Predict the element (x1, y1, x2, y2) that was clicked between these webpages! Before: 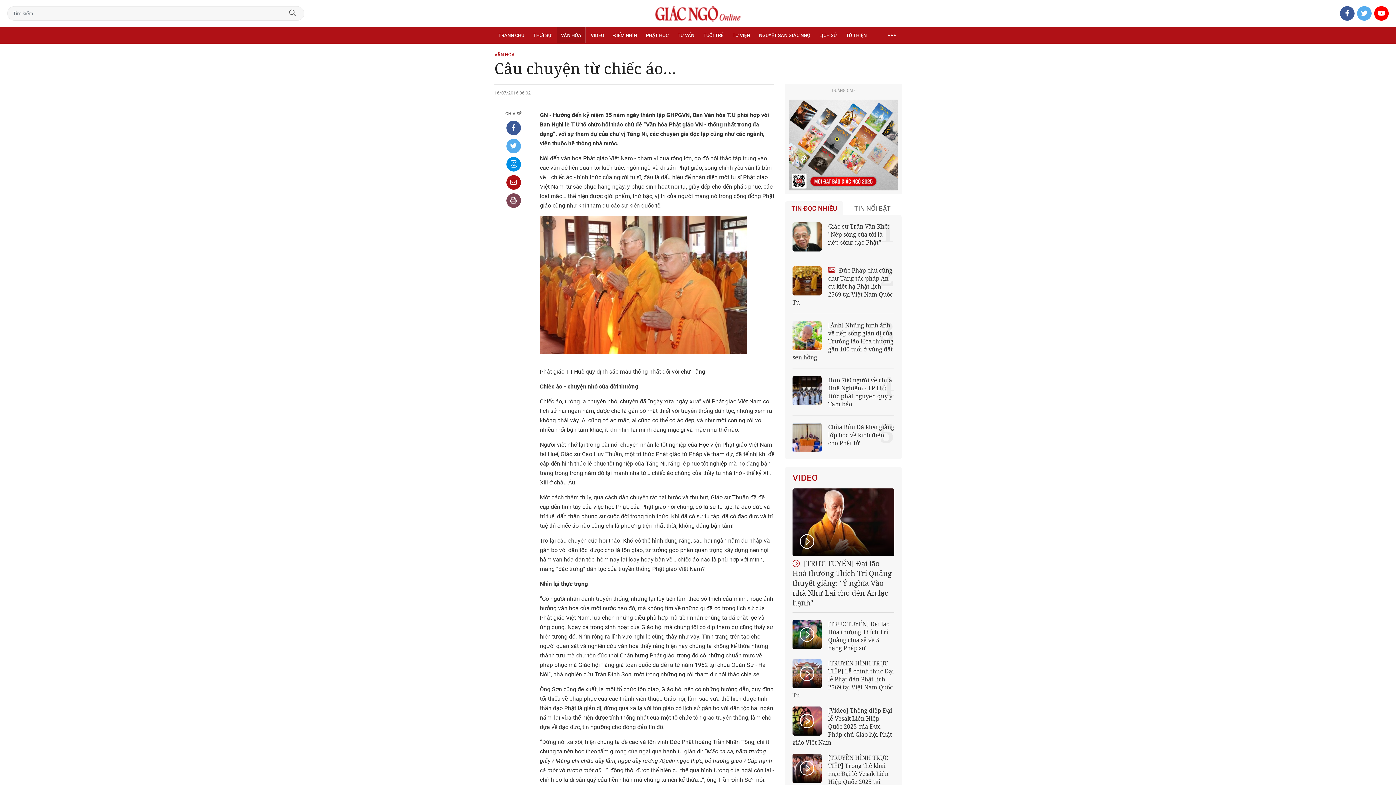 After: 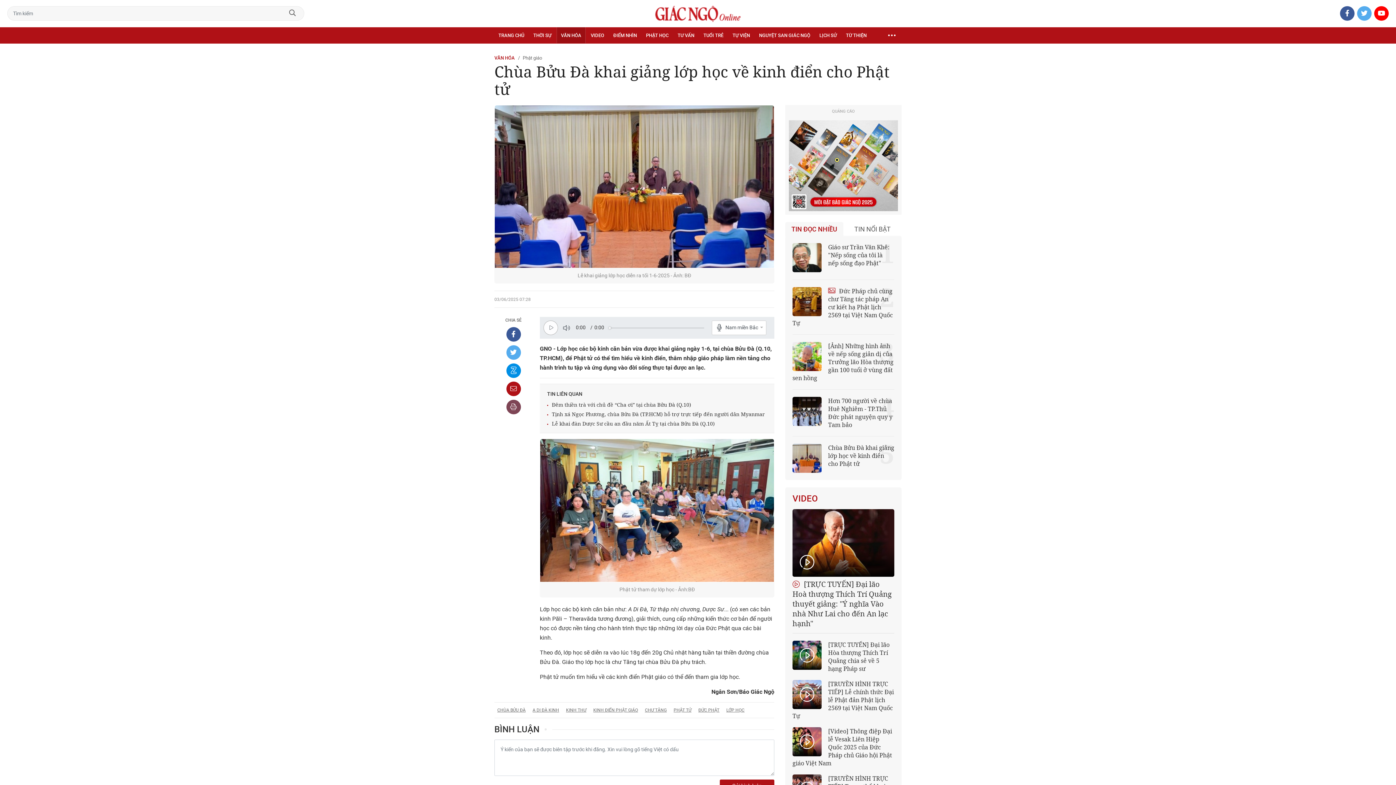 Action: label: Chùa Bửu Đà khai giảng lớp học về kinh điển cho Phật tử bbox: (792, 423, 894, 447)